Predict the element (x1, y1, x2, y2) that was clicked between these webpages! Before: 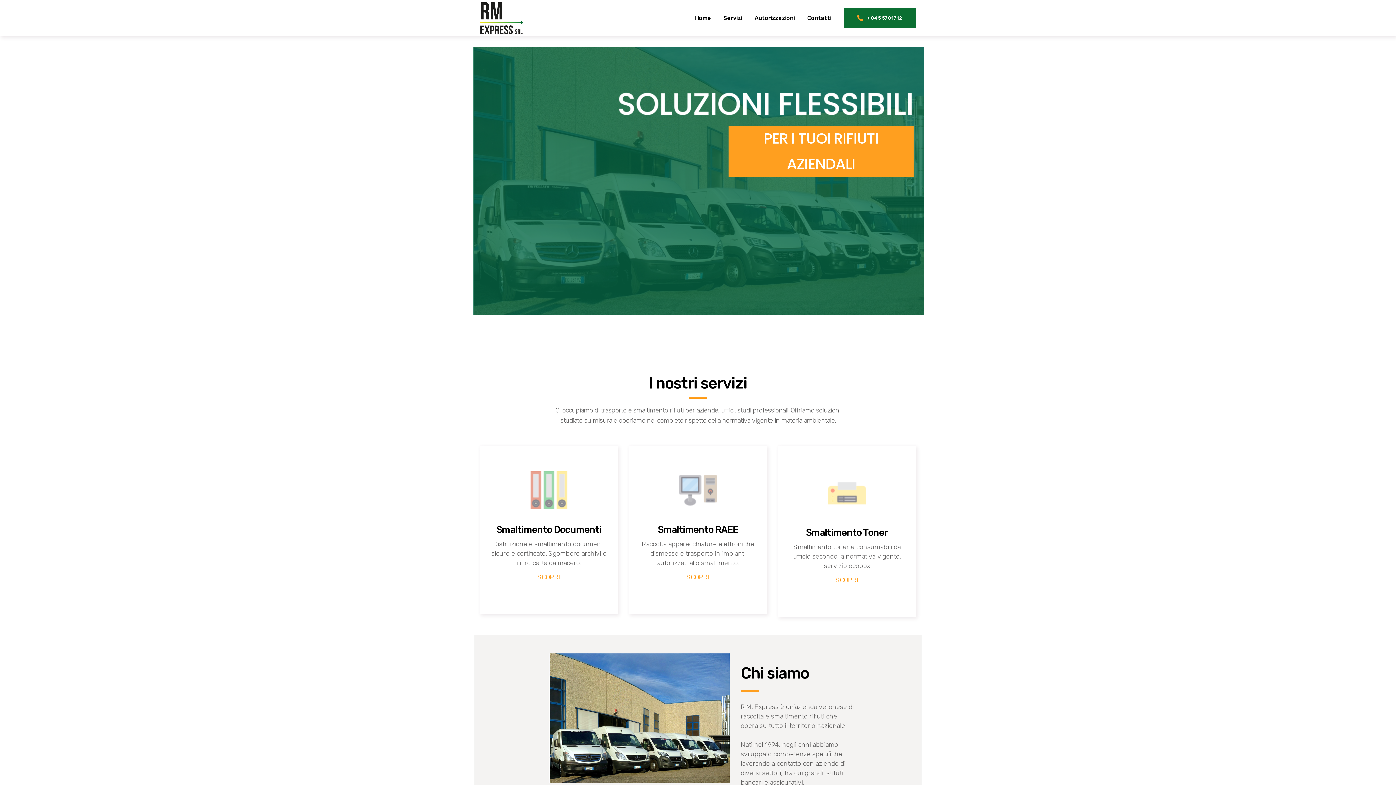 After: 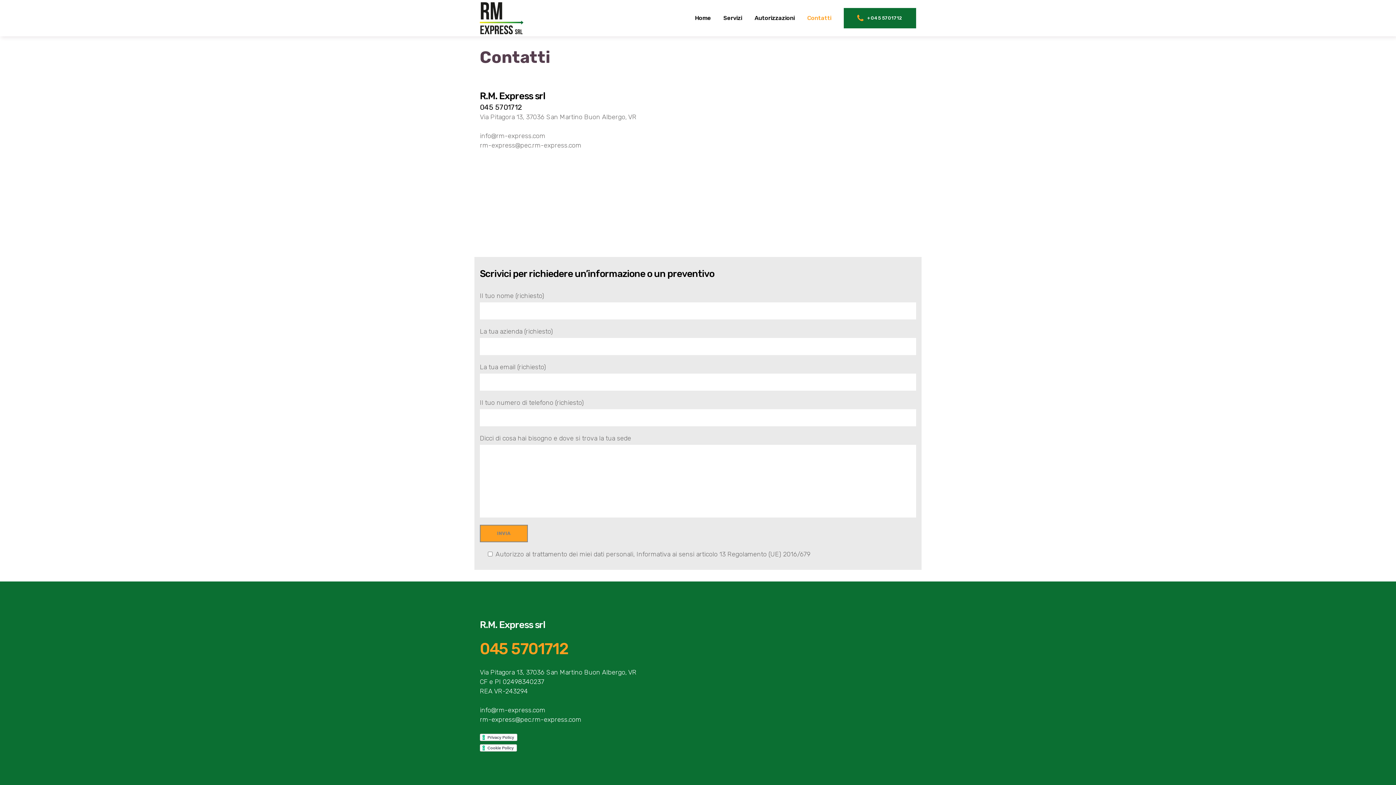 Action: label: Contatti bbox: (801, 0, 837, 36)